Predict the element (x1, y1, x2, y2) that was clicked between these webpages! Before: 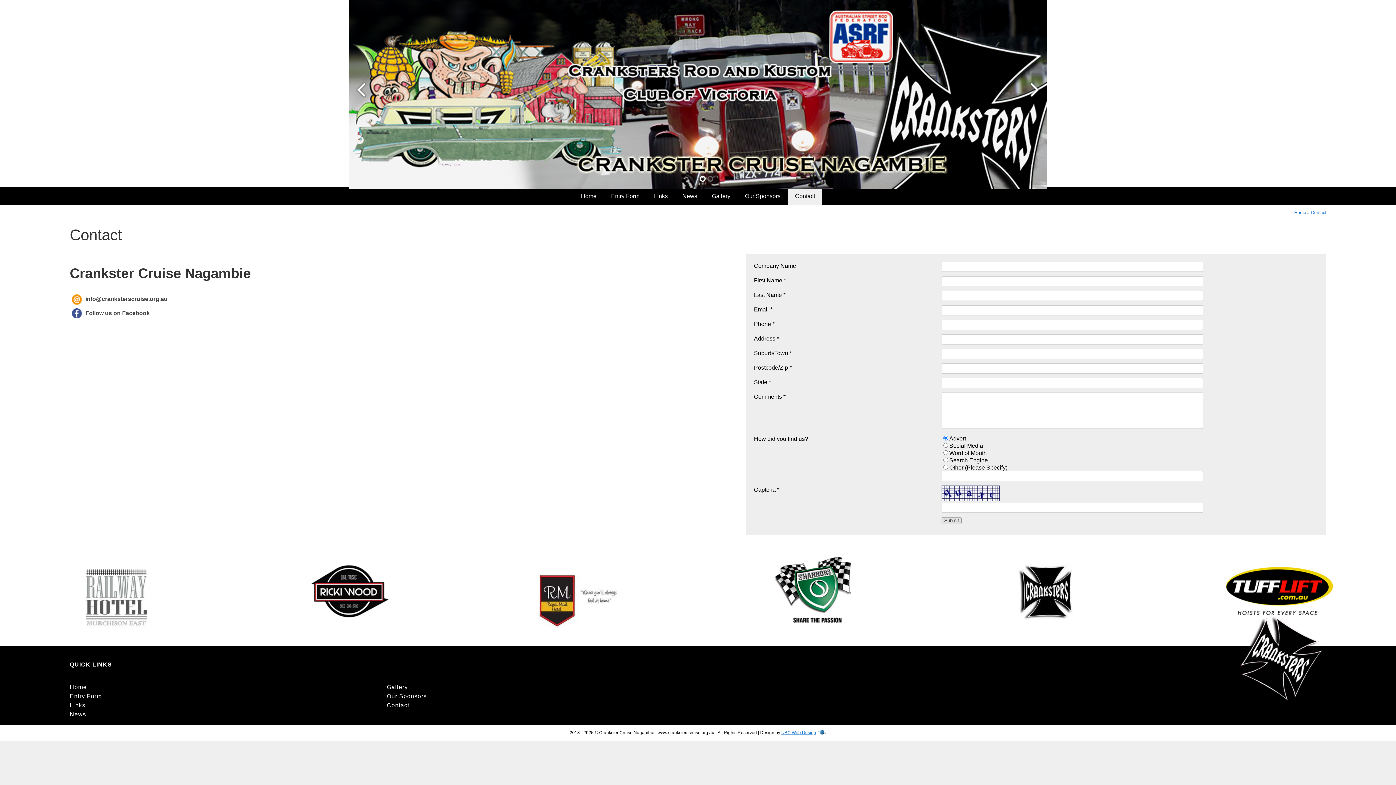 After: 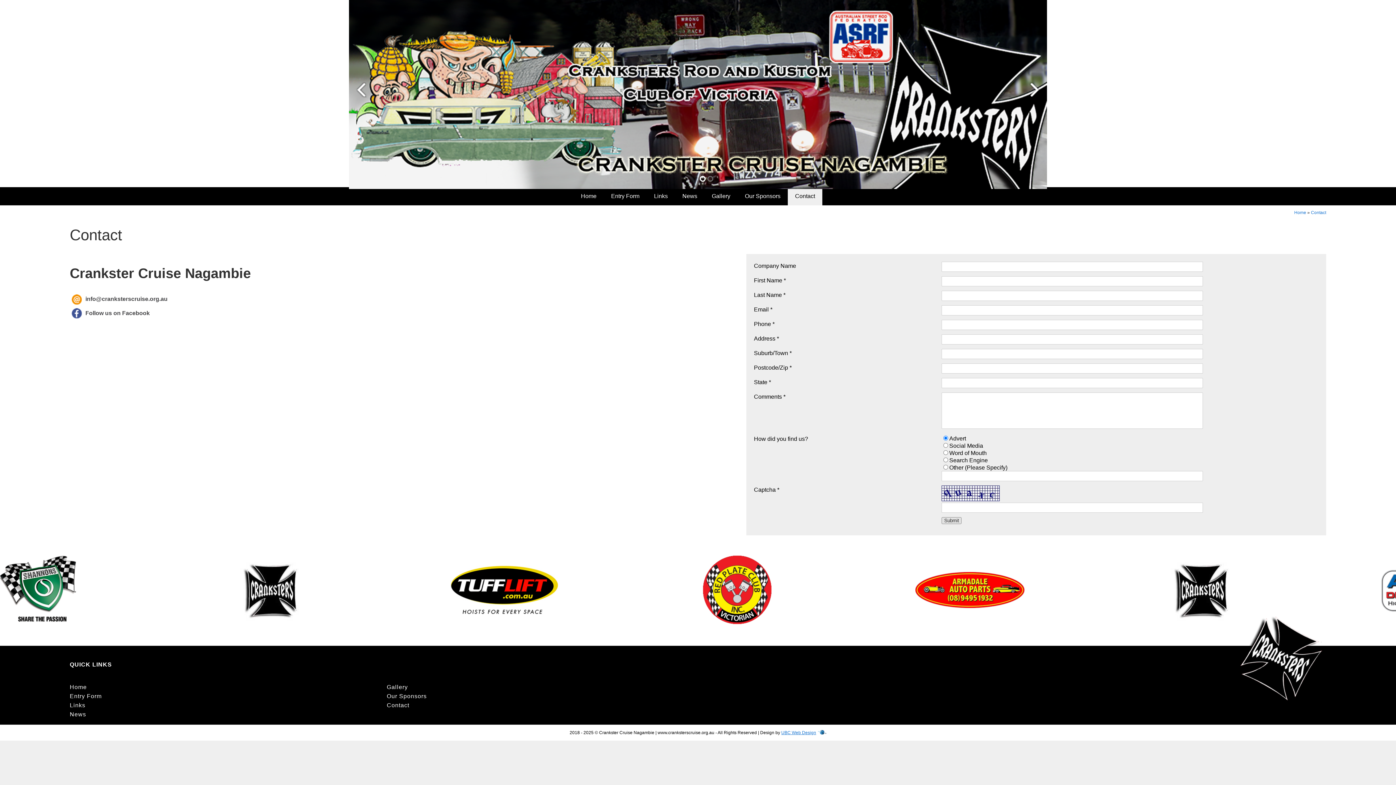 Action: bbox: (527, 623, 636, 629)